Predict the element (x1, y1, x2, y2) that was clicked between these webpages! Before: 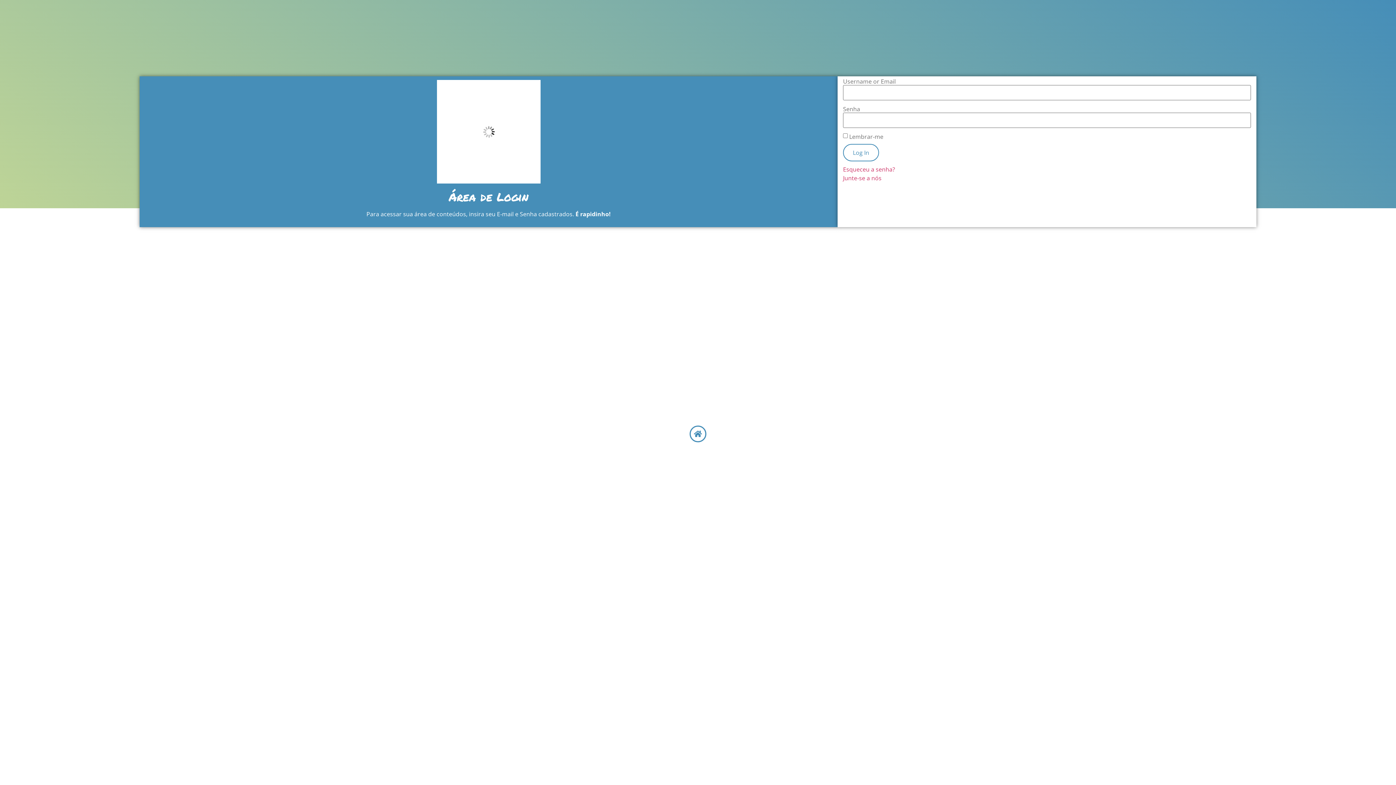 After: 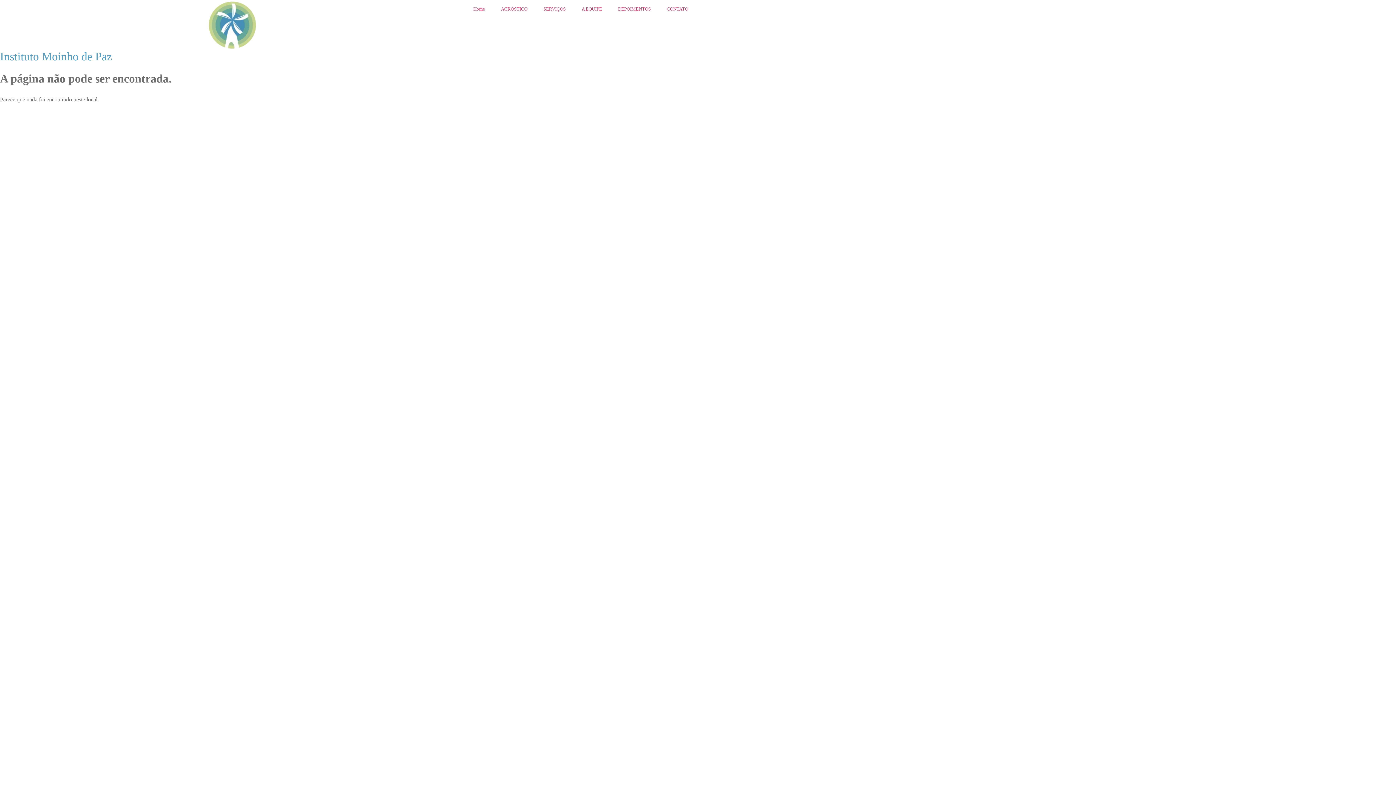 Action: bbox: (843, 174, 881, 182) label: Junte-se a nós